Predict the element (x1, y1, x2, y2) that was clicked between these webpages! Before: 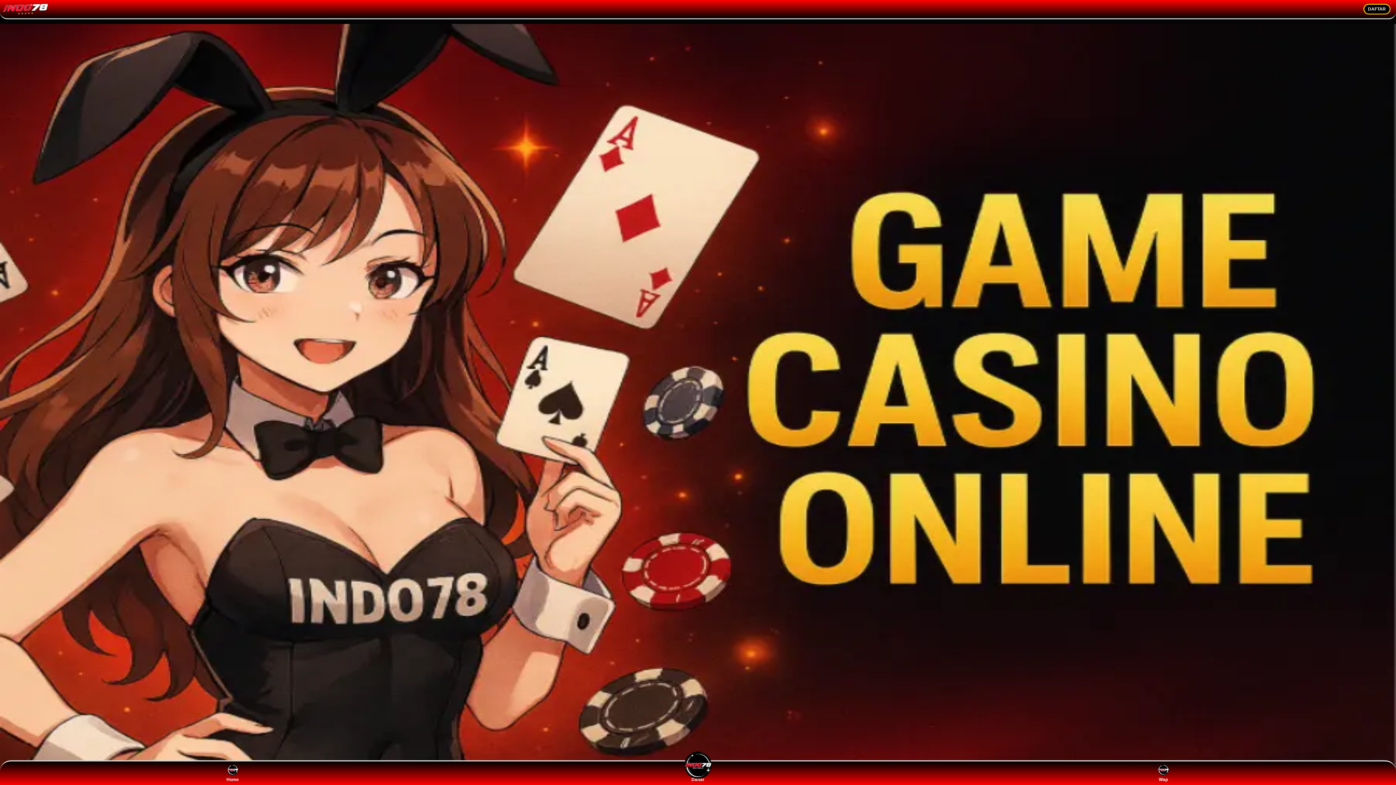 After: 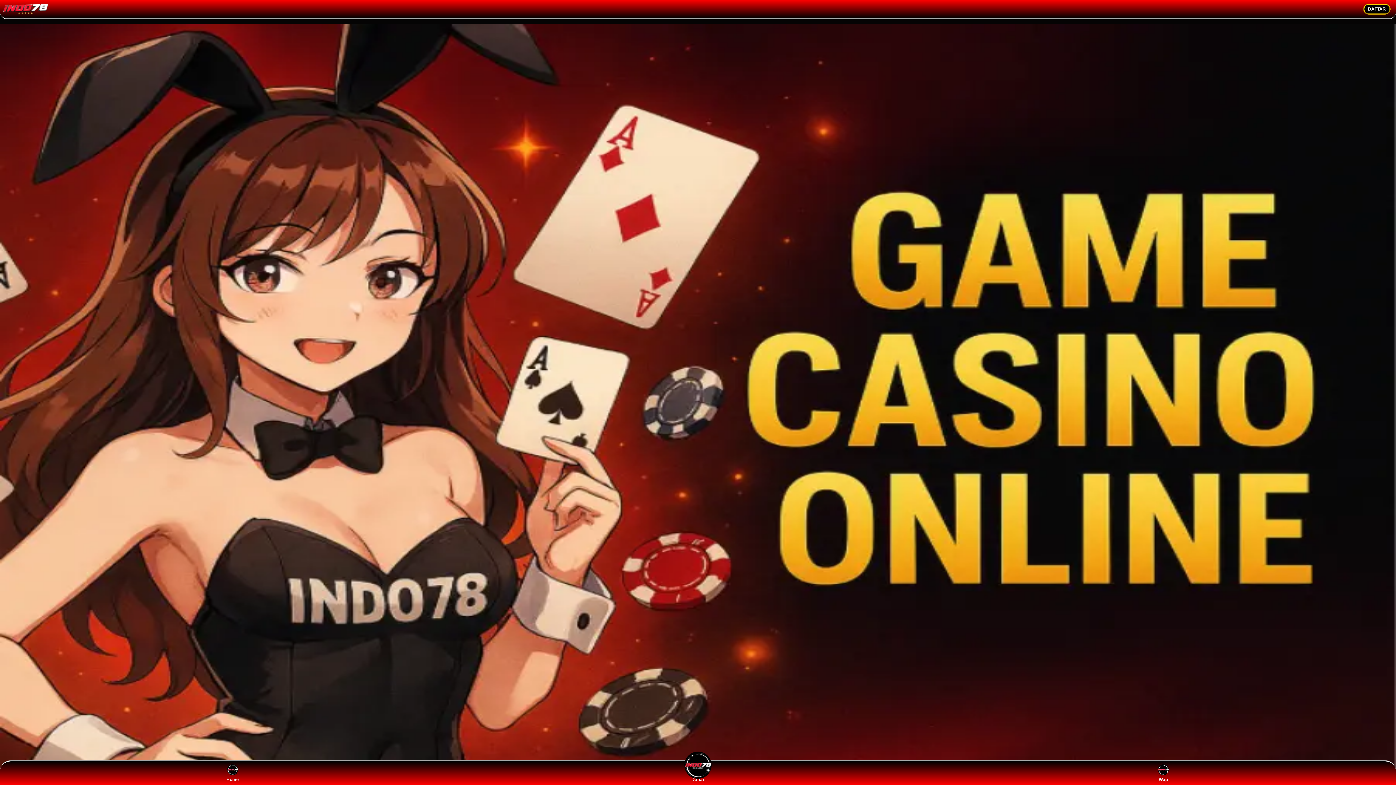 Action: bbox: (219, 764, 246, 782) label: Home